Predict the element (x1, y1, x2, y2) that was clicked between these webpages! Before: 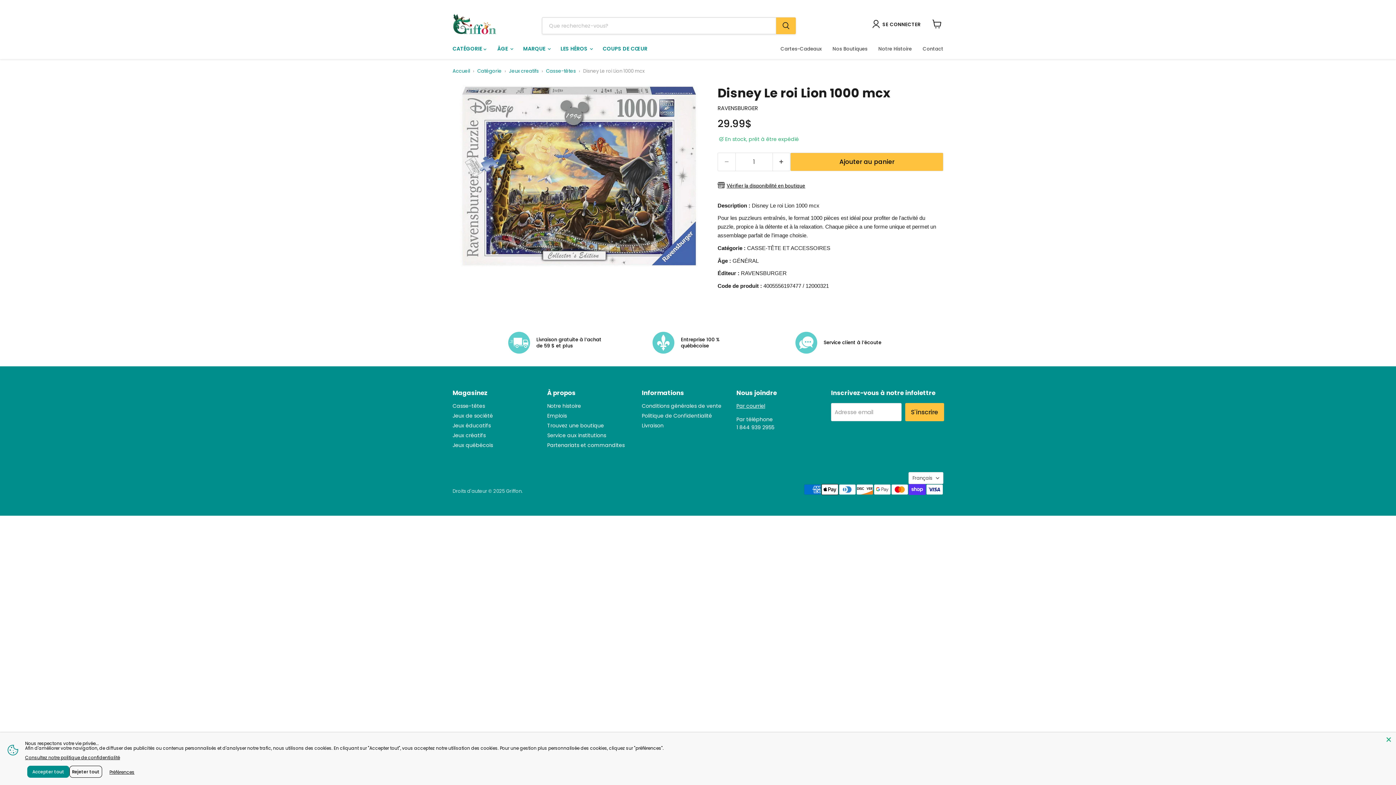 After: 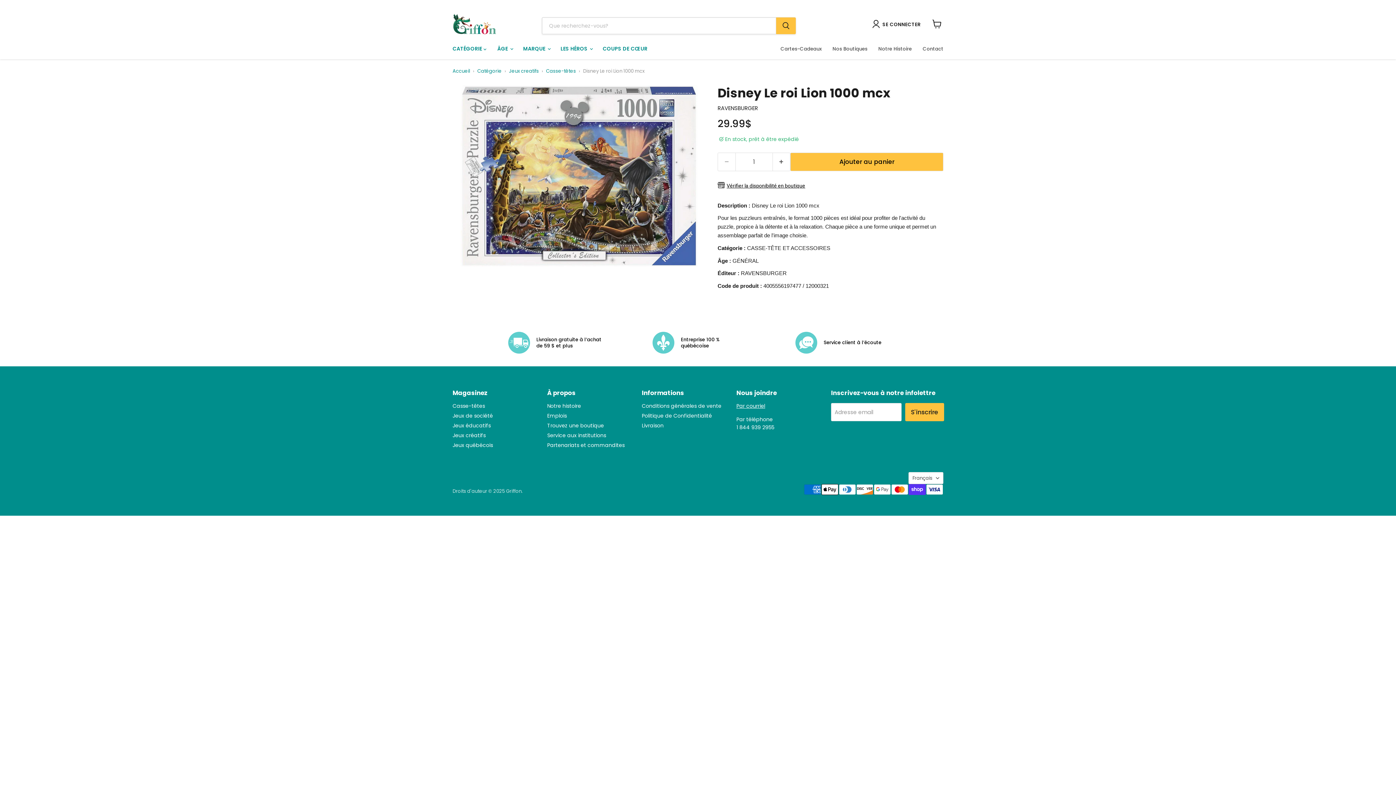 Action: bbox: (69, 766, 102, 778) label: Rejeter tout